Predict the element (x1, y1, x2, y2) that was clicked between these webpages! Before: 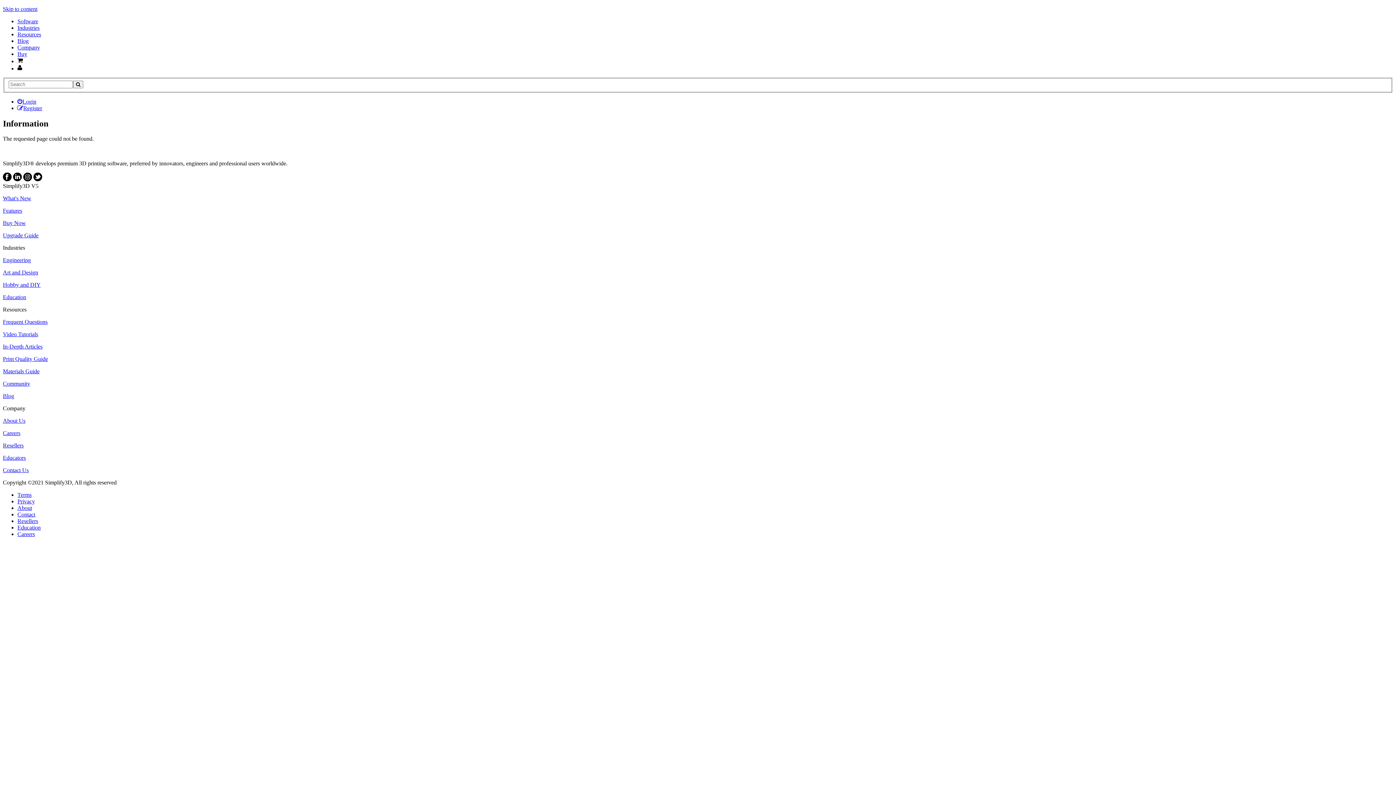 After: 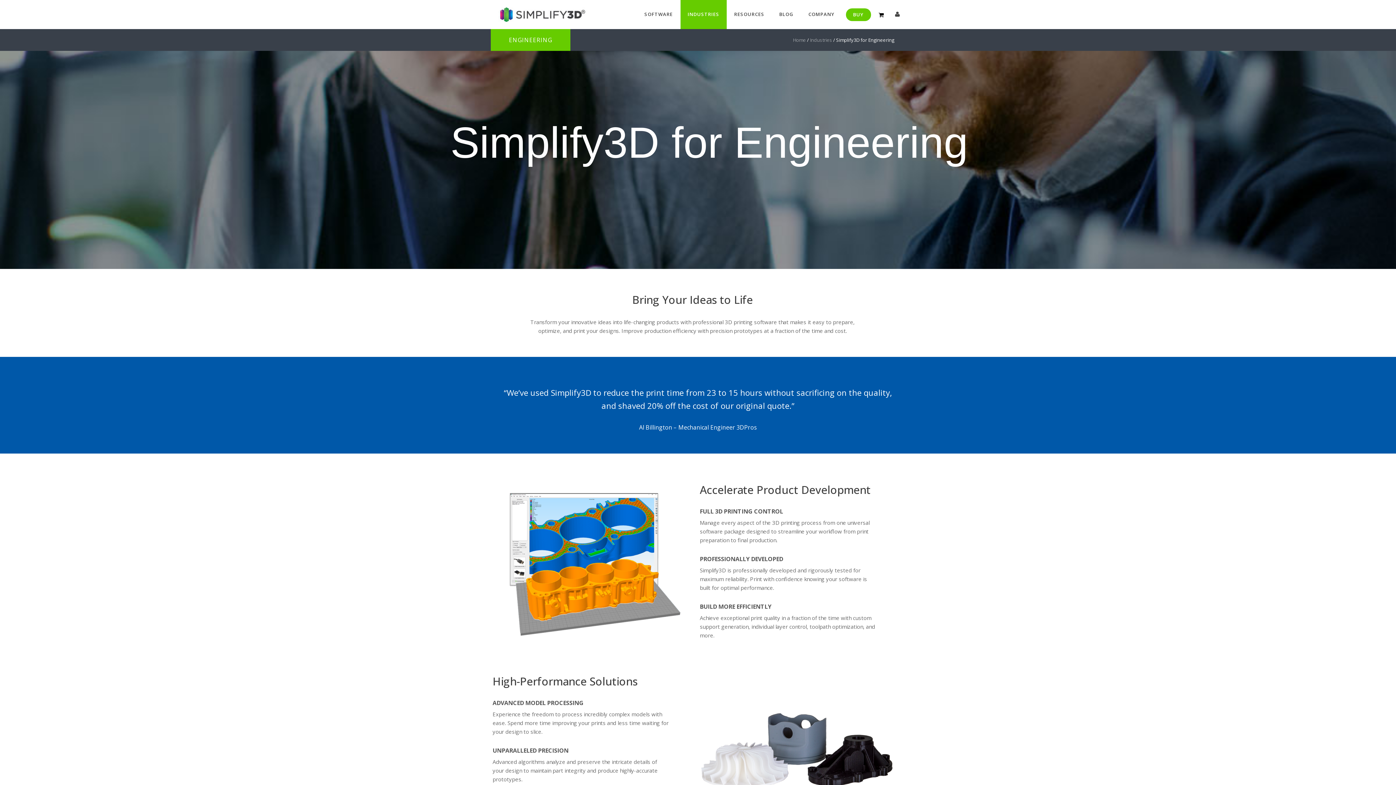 Action: label: Engineering bbox: (2, 257, 30, 263)